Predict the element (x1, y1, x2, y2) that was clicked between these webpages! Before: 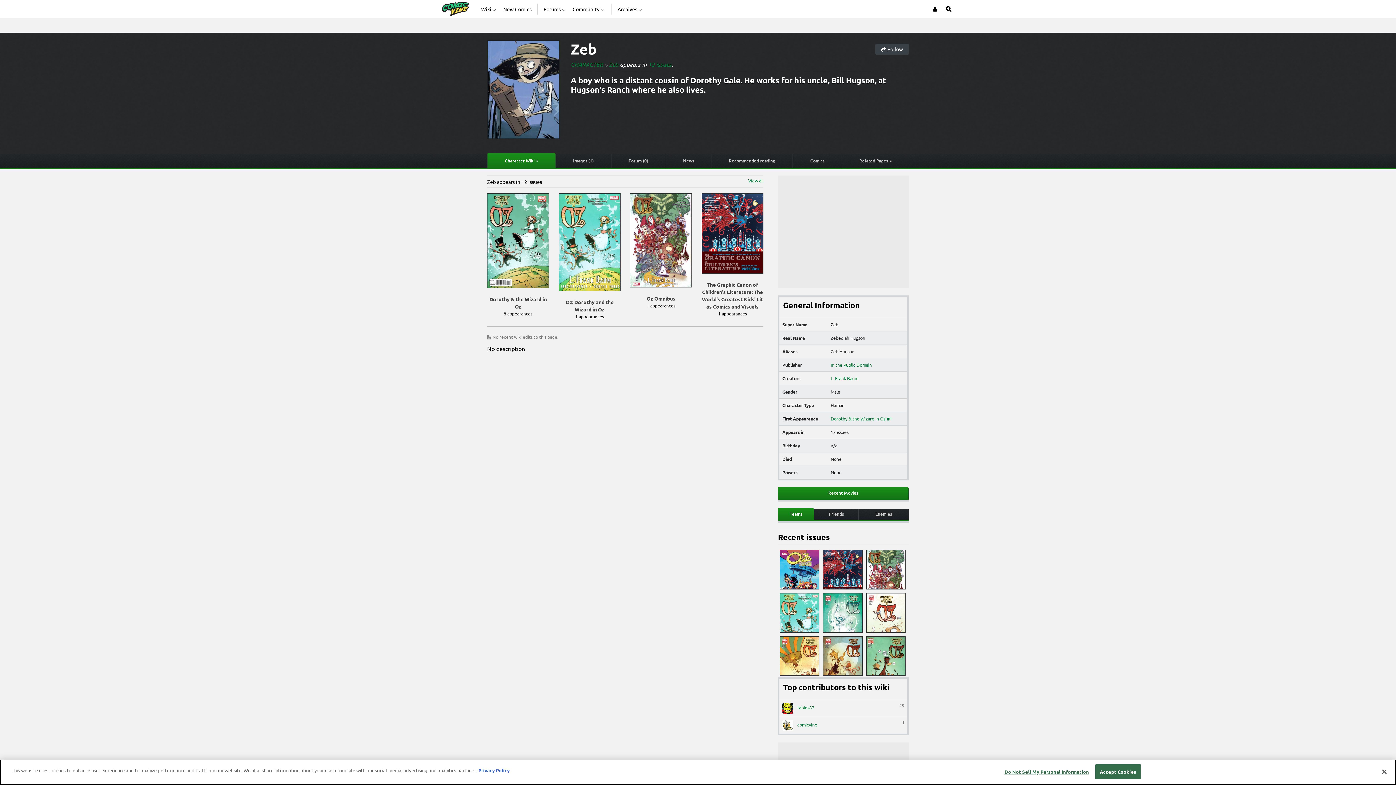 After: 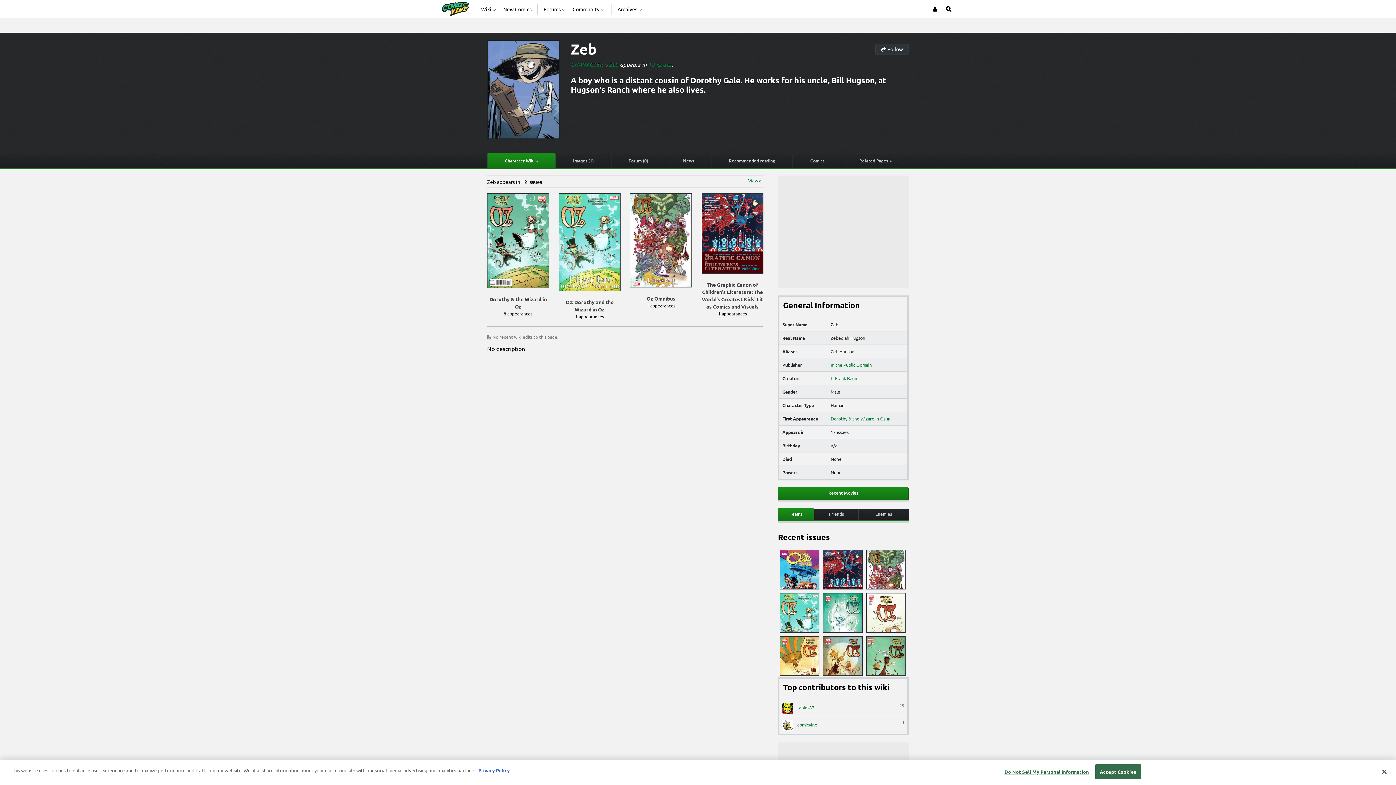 Action: bbox: (875, 43, 909, 54) label:  Follow